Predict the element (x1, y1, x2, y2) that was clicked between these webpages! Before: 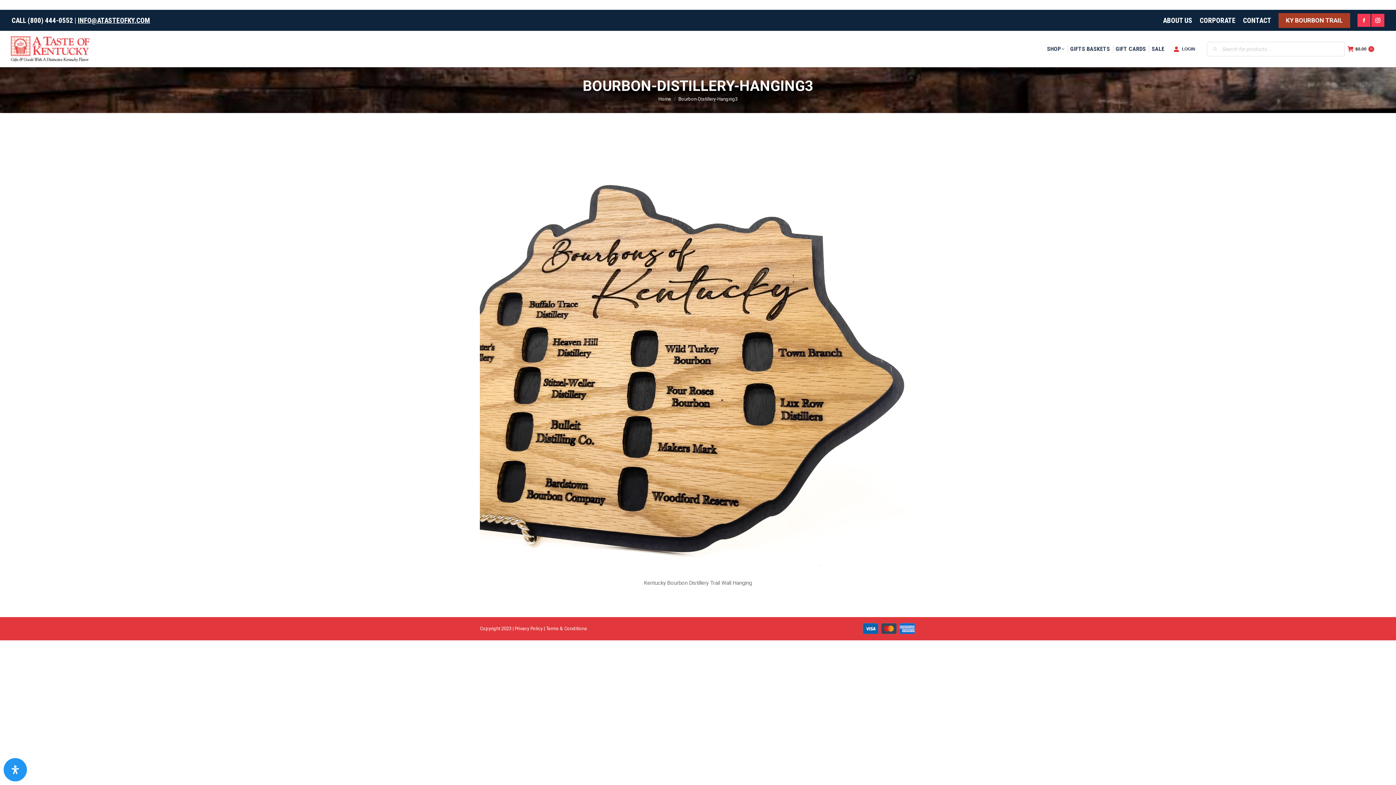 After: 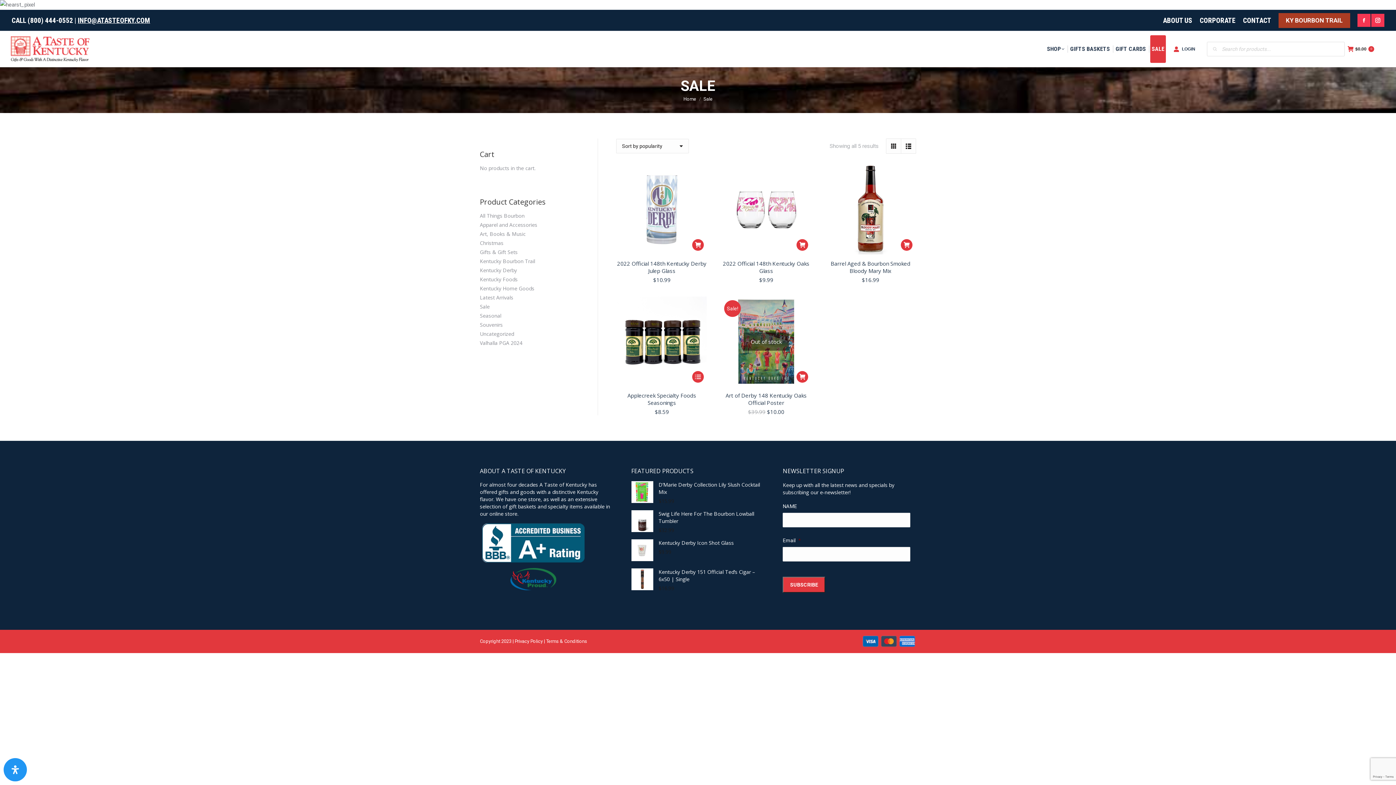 Action: bbox: (1150, 35, 1166, 62) label: SALE